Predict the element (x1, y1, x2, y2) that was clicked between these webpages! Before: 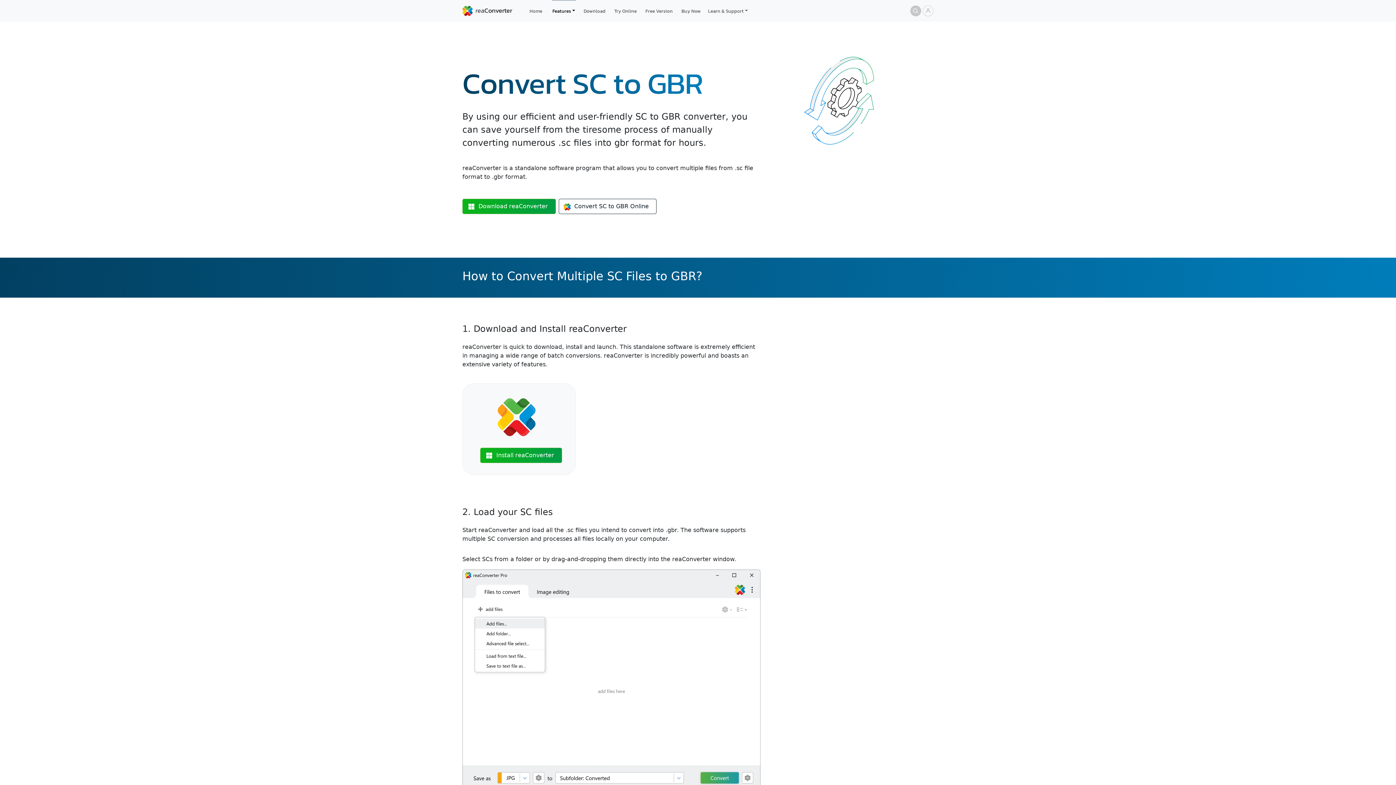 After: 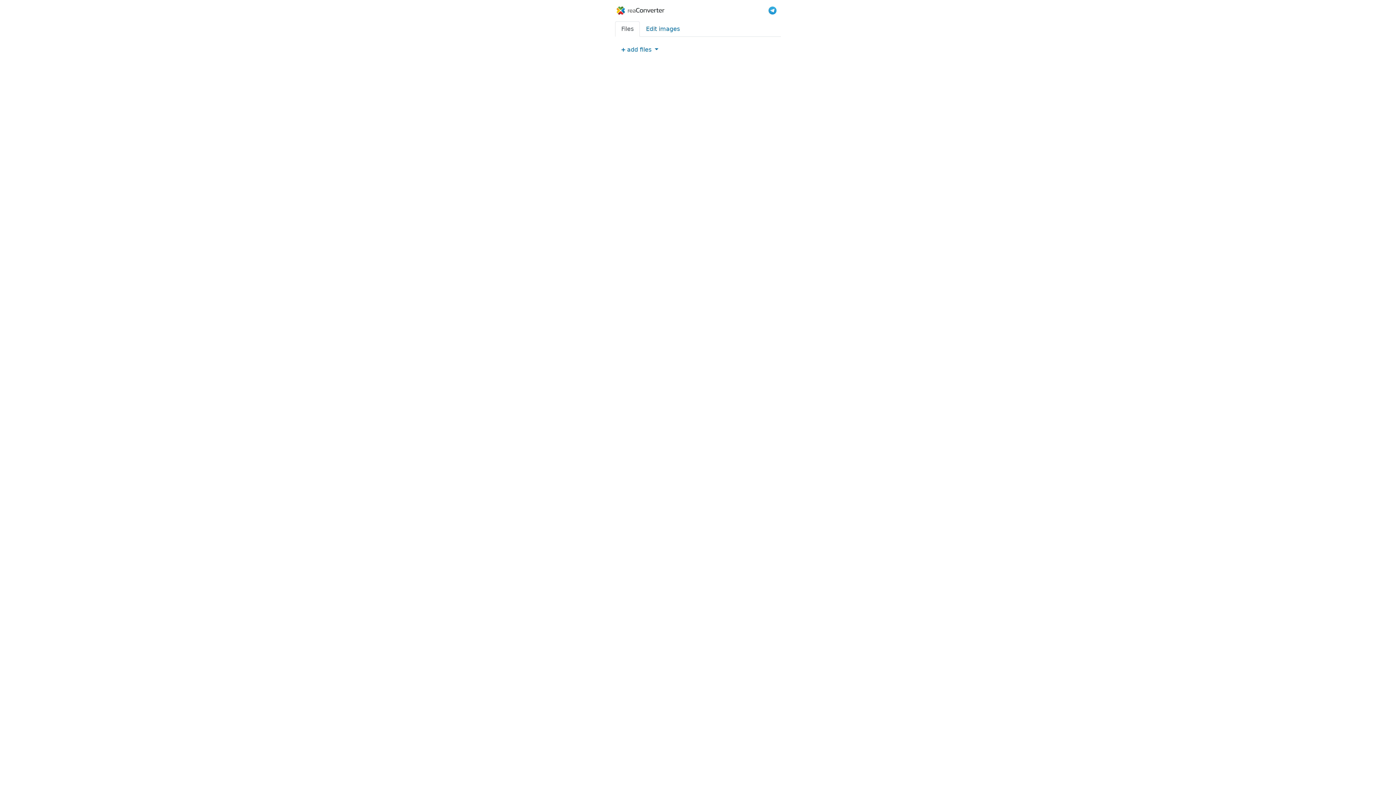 Action: label: Try Online bbox: (611, 4, 639, 17)